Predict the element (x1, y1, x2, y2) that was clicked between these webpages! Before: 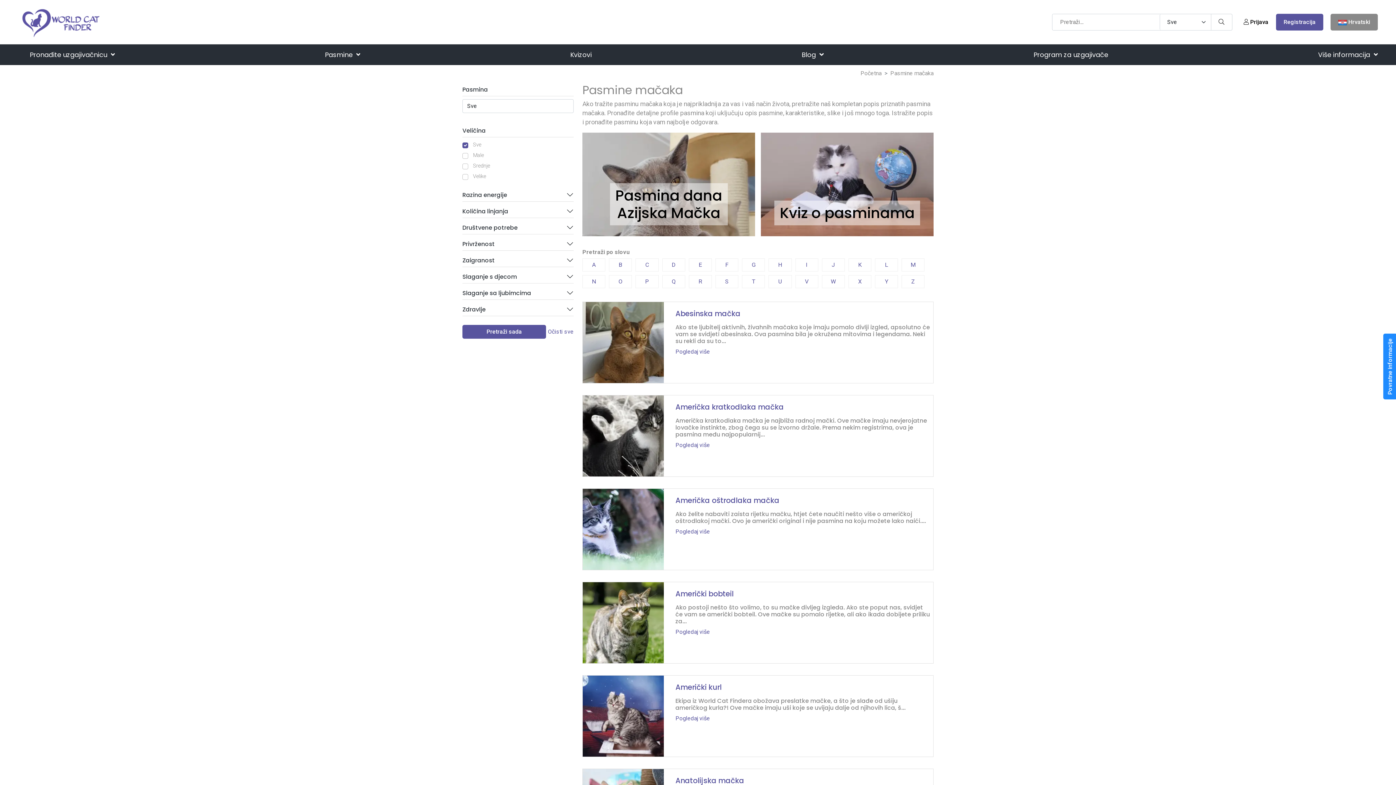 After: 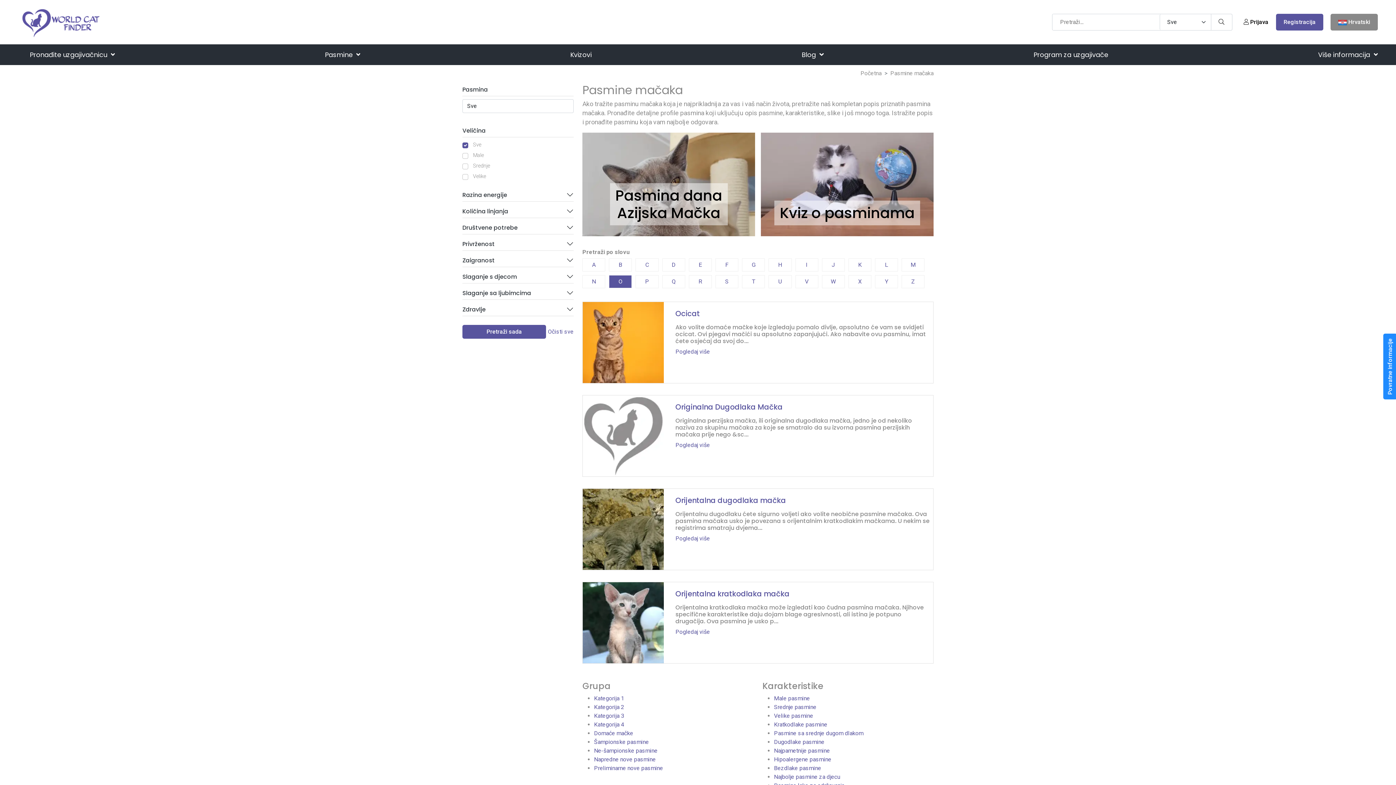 Action: bbox: (609, 275, 632, 288) label: O